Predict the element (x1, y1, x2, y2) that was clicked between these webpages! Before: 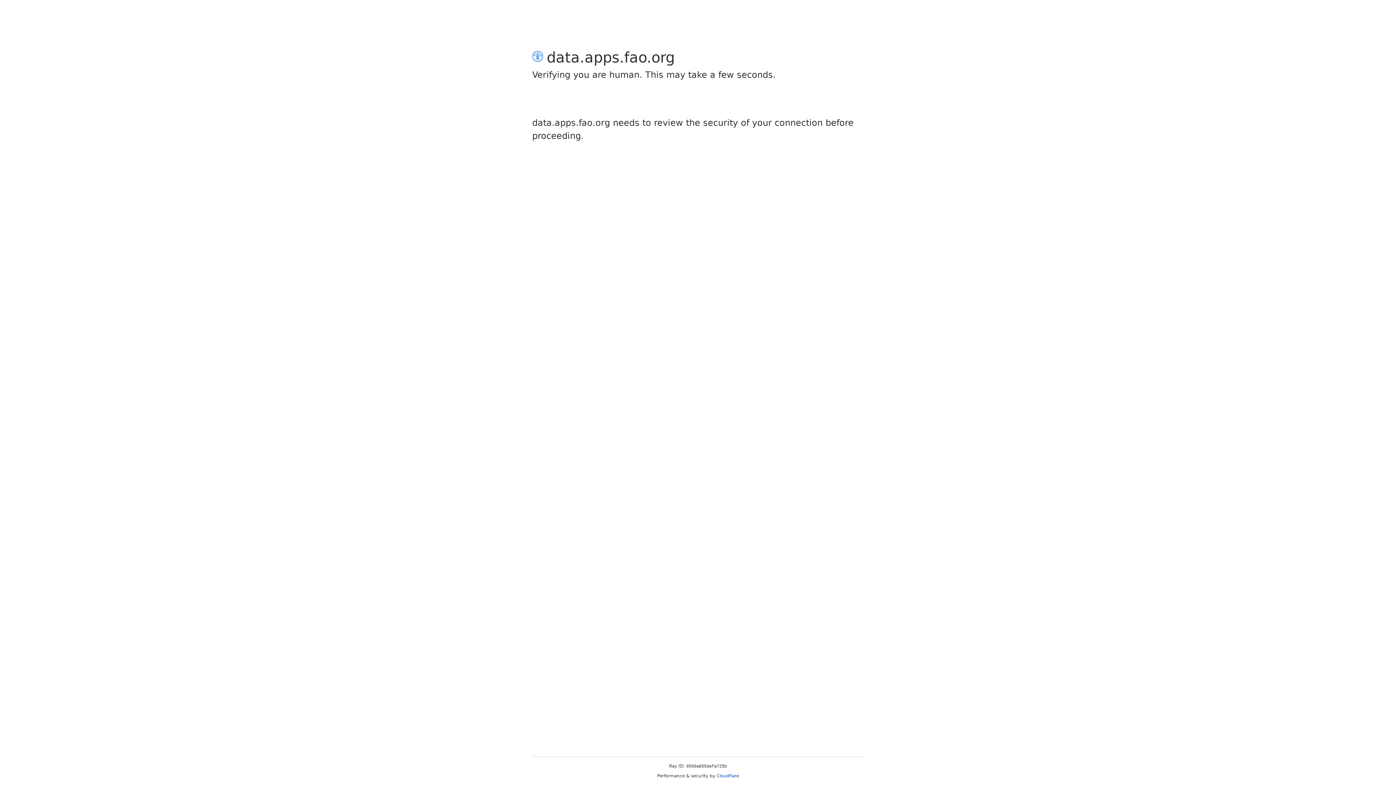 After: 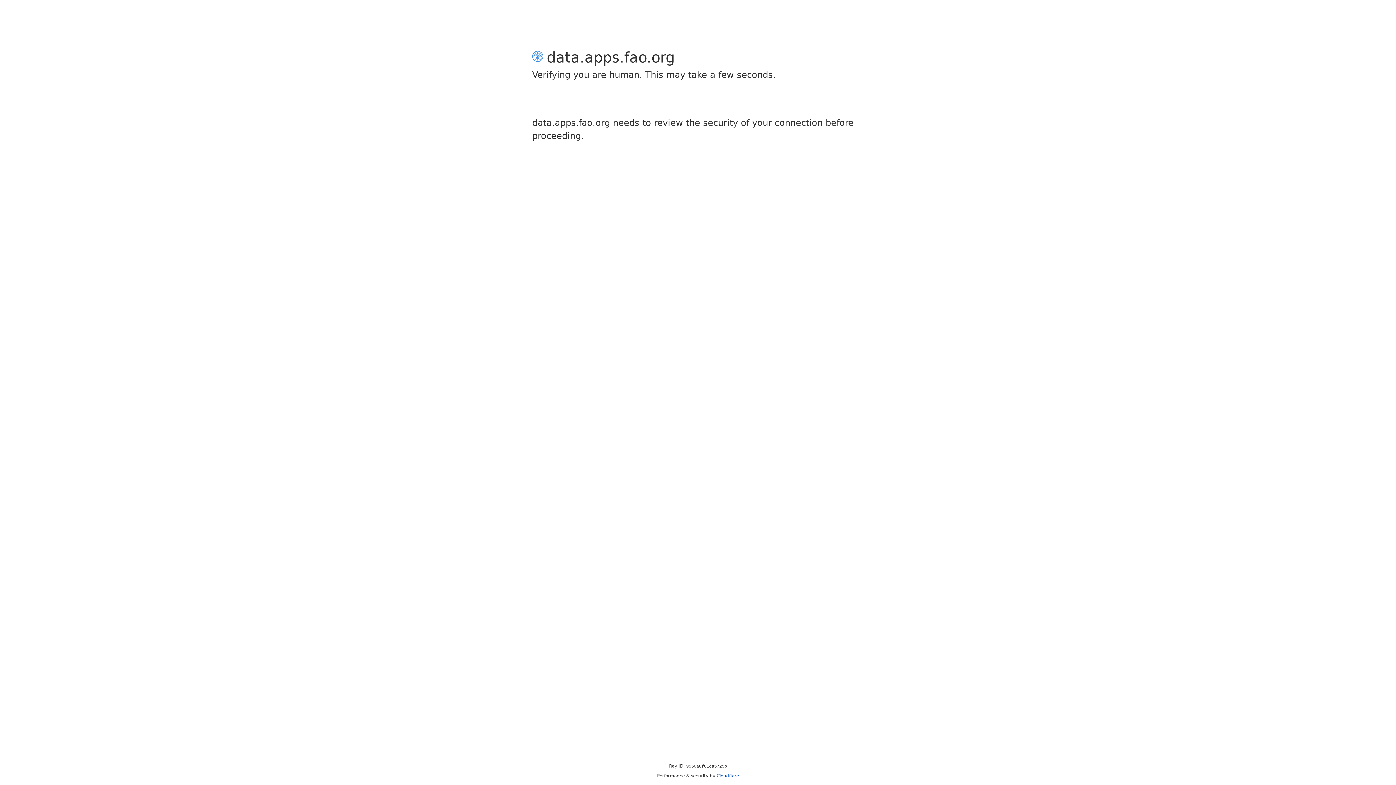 Action: label: Cloudflare bbox: (716, 773, 739, 778)